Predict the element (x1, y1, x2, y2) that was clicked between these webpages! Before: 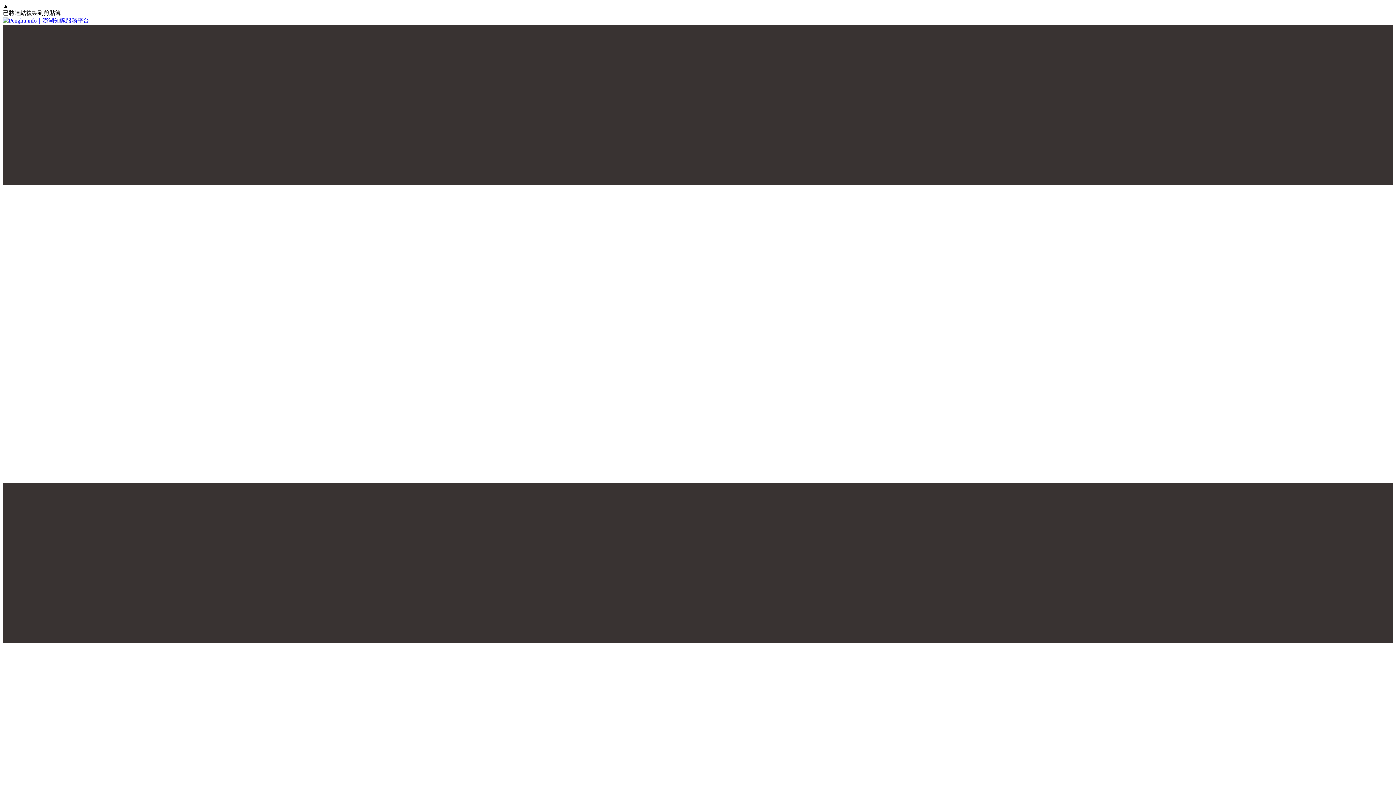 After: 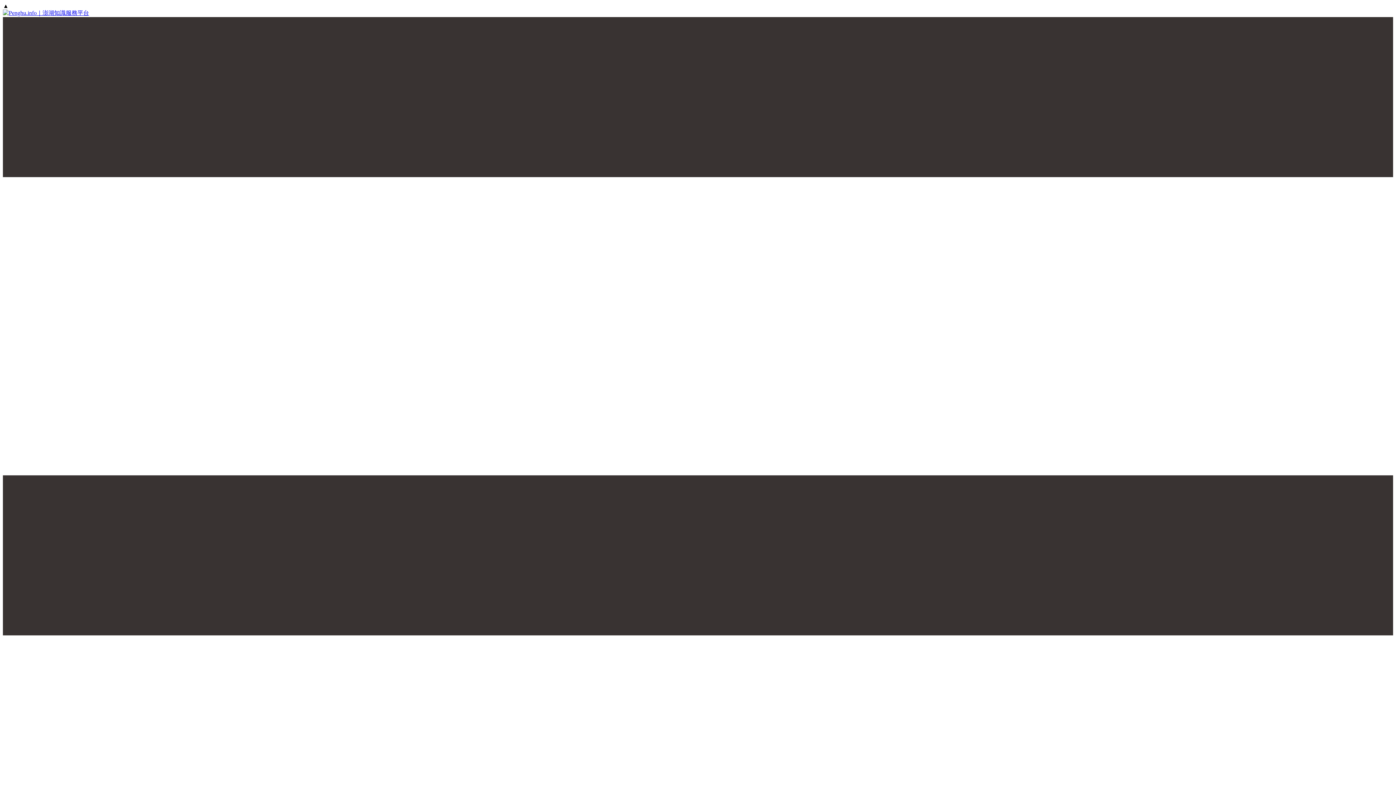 Action: bbox: (2, 17, 1393, 24)